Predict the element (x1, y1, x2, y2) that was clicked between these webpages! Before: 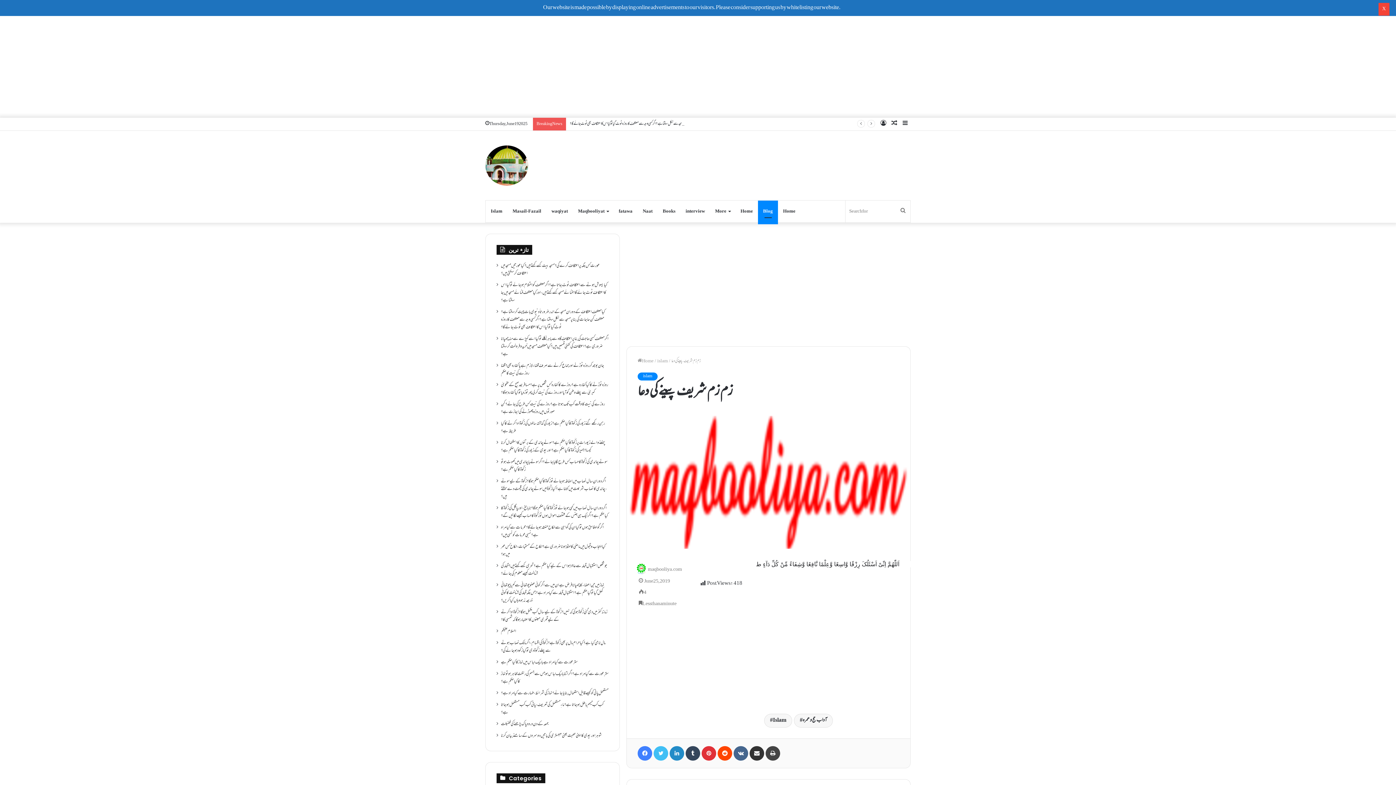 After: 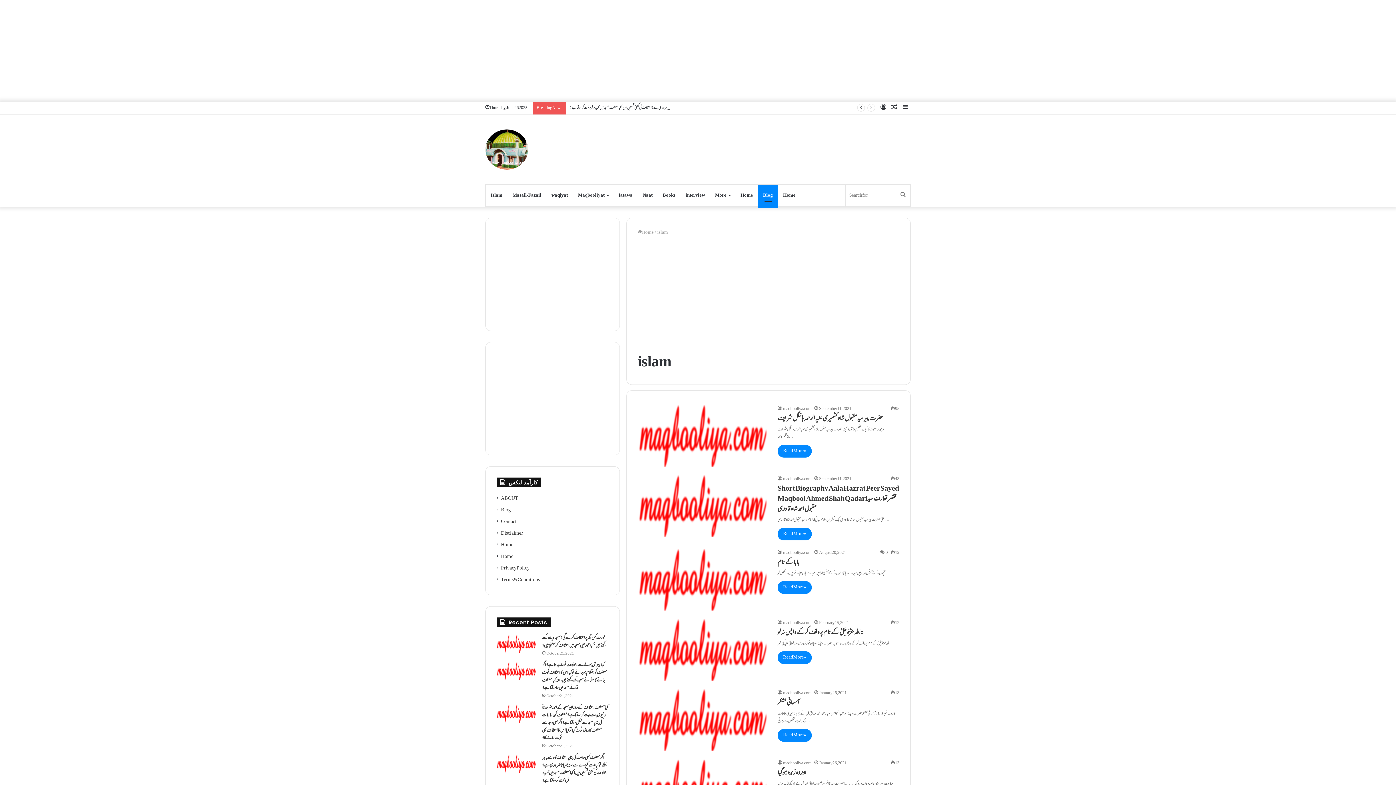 Action: label: islam bbox: (637, 372, 657, 380)